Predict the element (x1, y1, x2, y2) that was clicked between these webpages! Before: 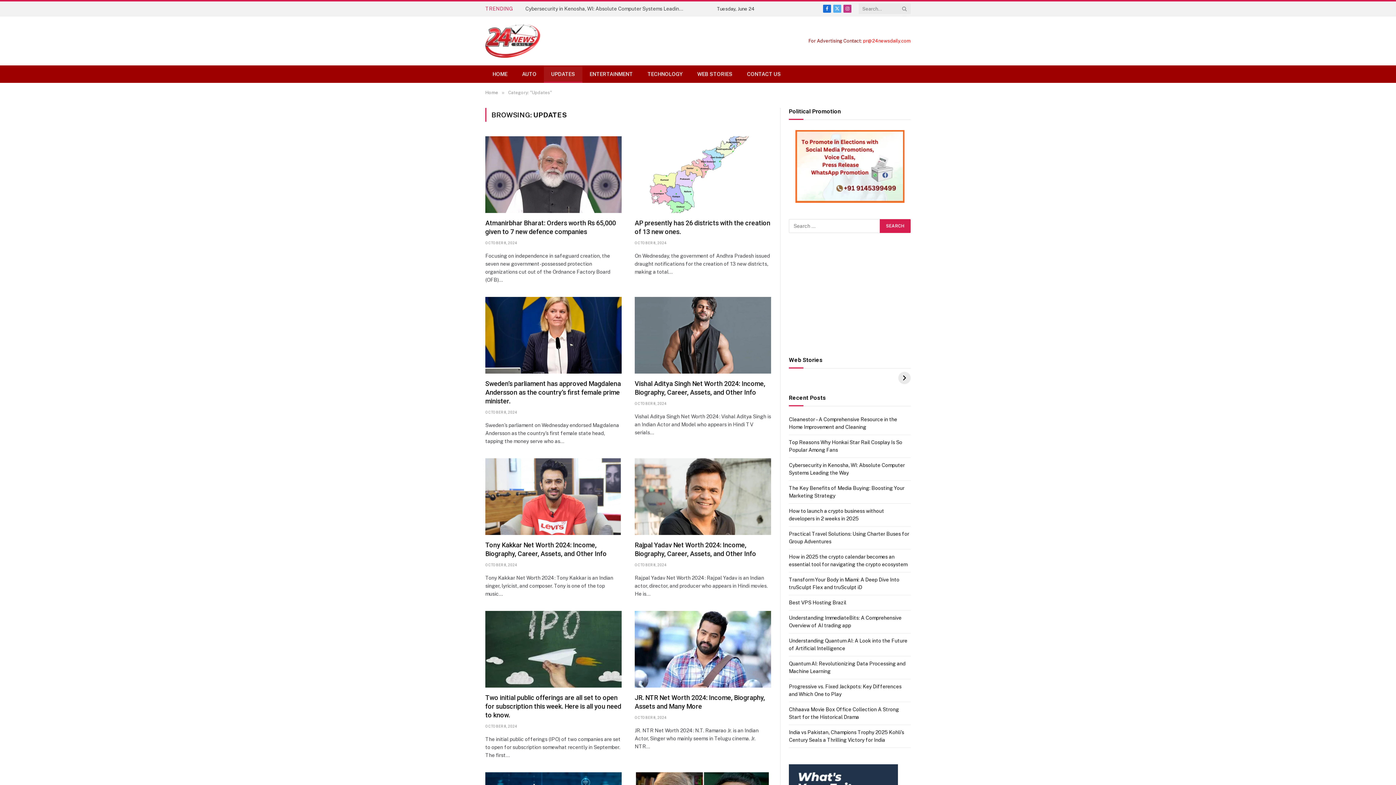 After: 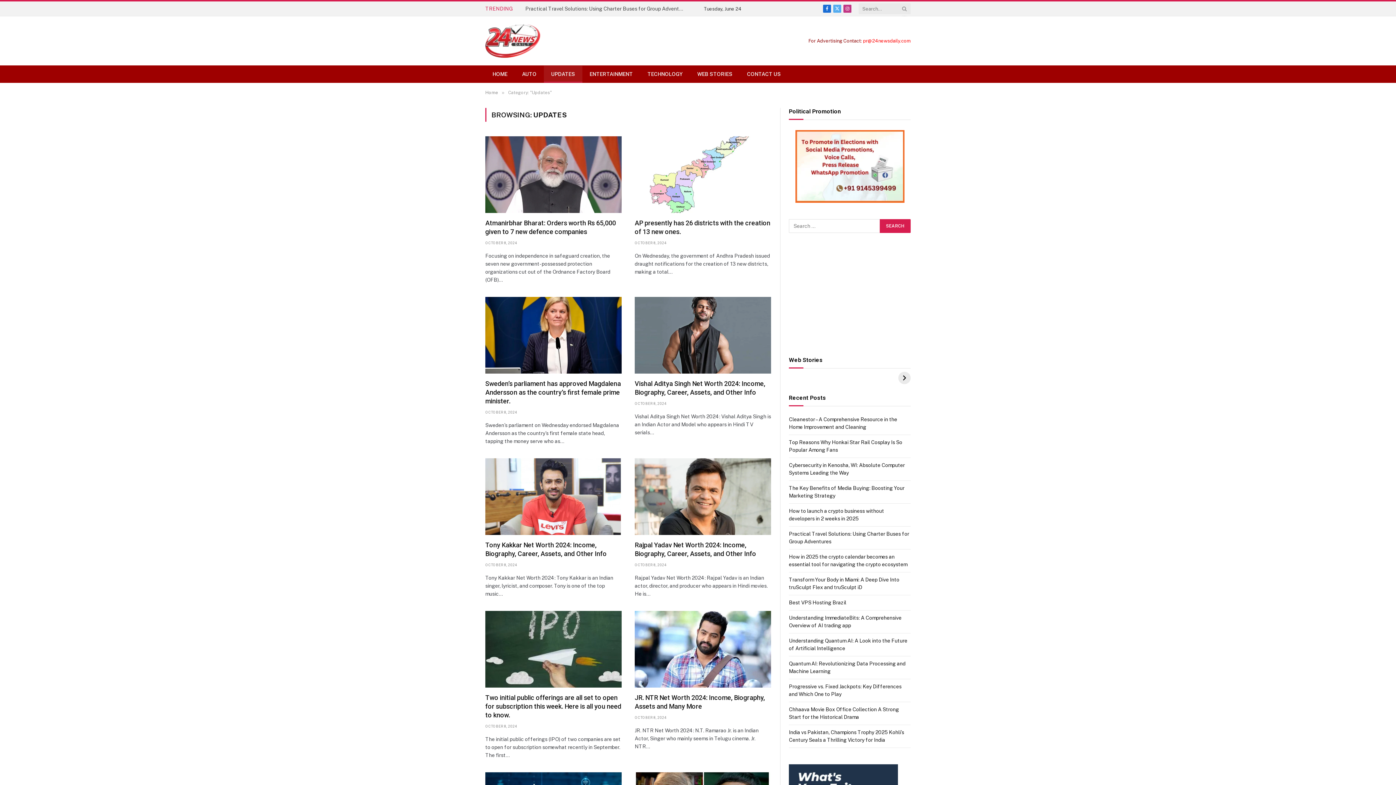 Action: bbox: (789, 130, 910, 202)